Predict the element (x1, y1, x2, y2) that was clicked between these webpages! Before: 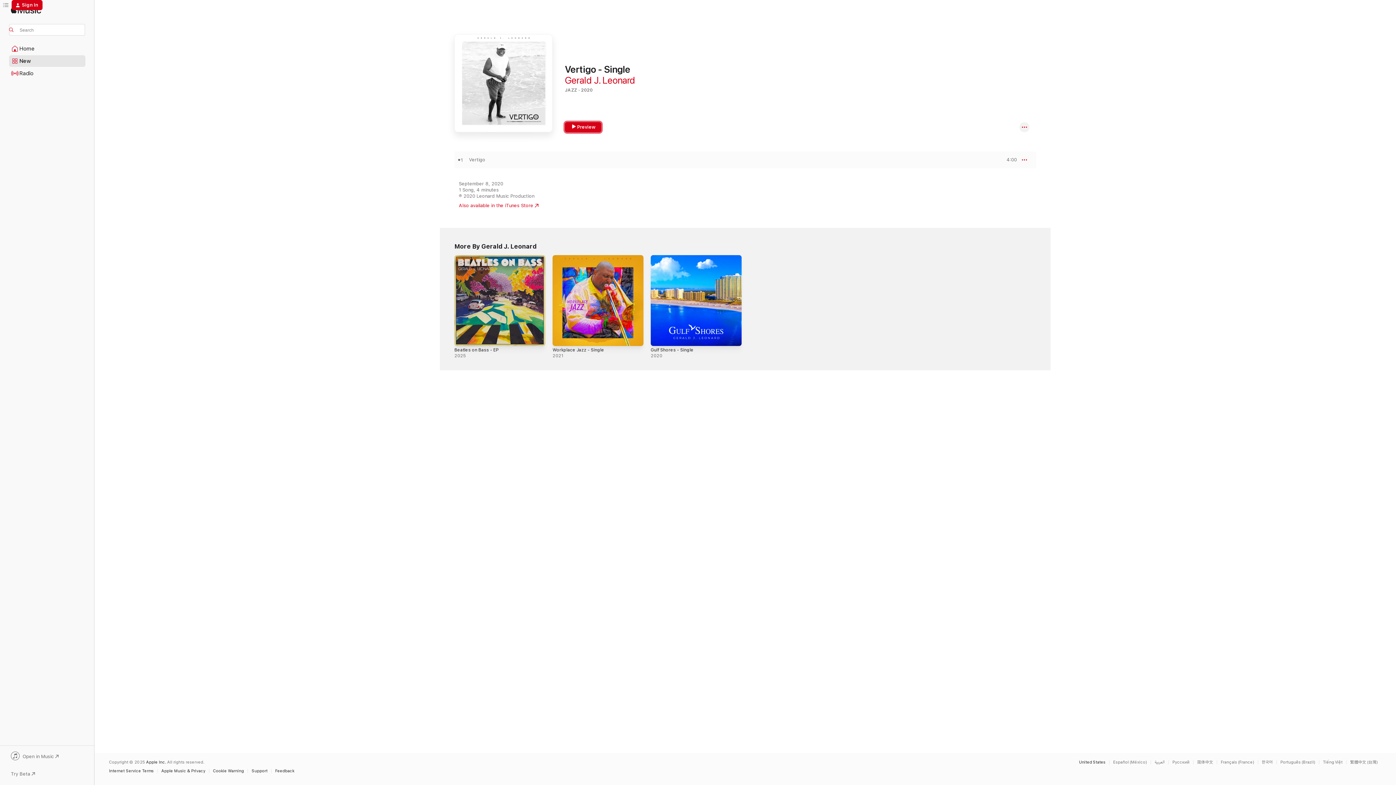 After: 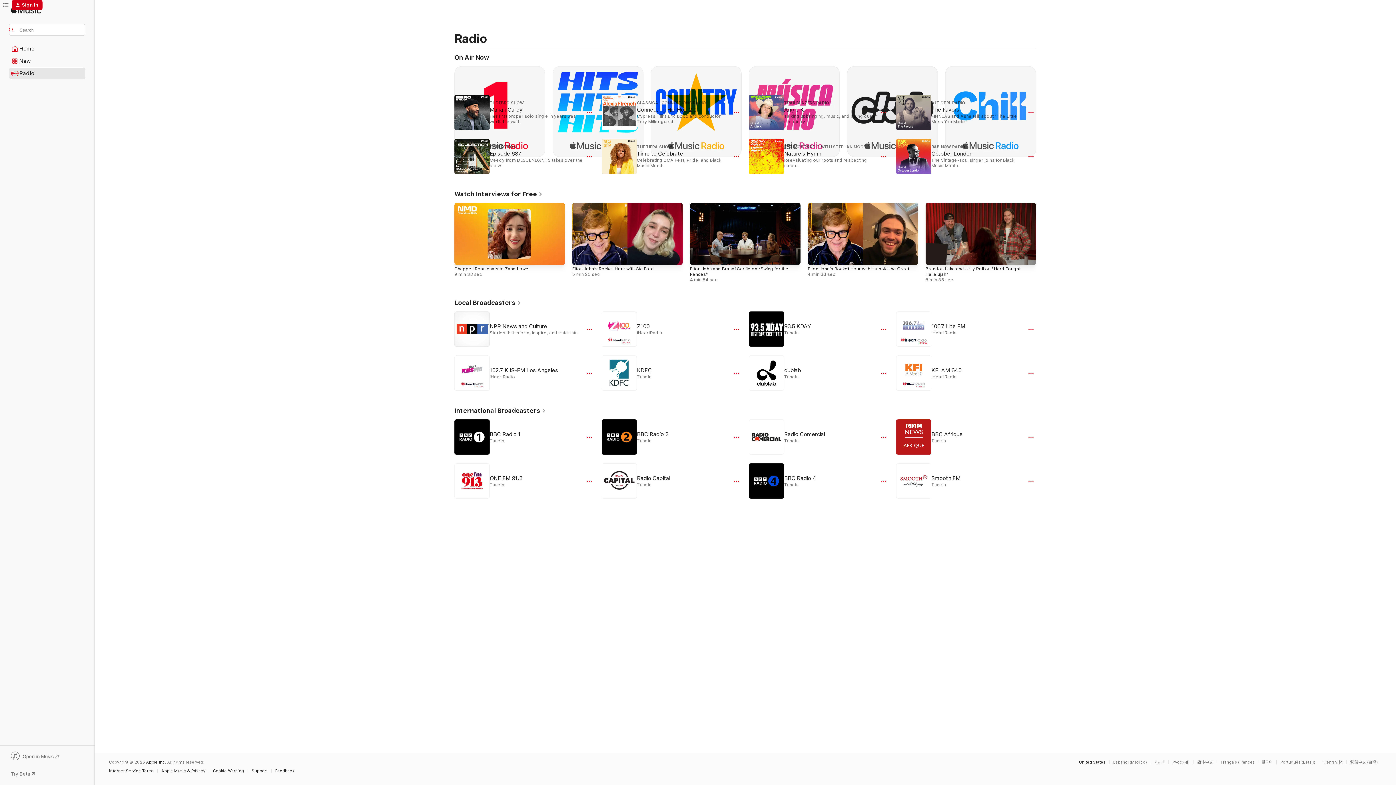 Action: bbox: (9, 68, 85, 78) label: Radio